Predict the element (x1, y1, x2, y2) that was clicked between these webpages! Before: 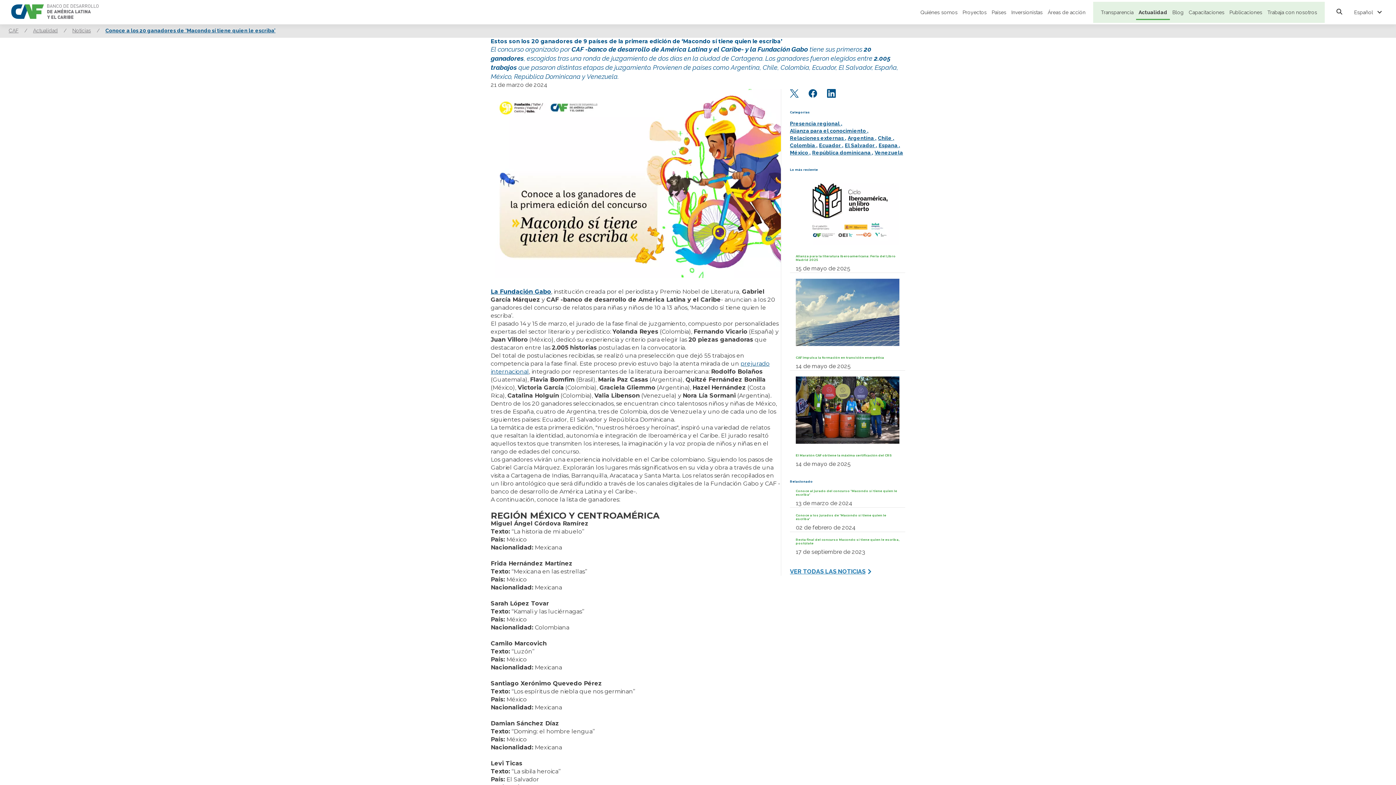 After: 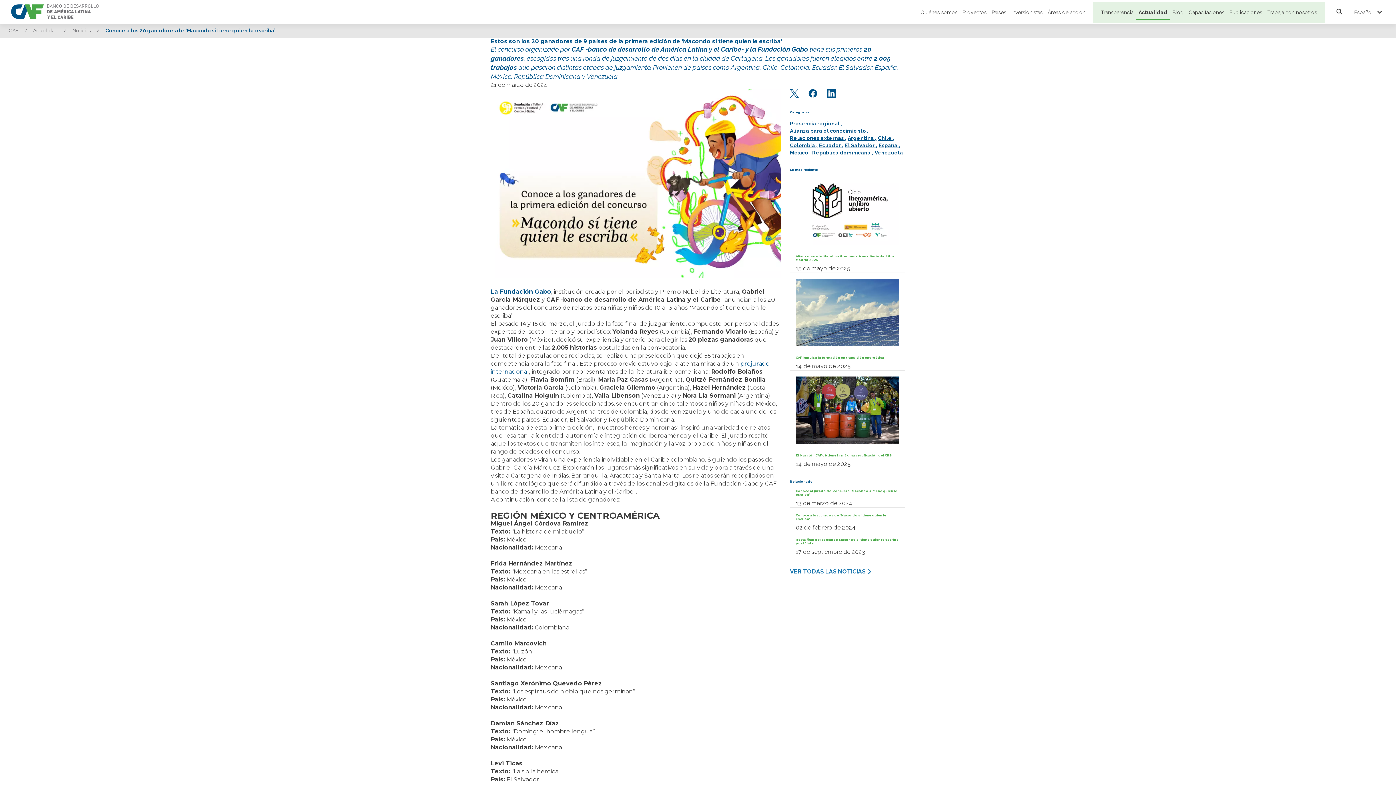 Action: bbox: (105, 27, 275, 33) label: Conoce a los 20 ganadores de ‘Macondo sí tiene quien le escriba’